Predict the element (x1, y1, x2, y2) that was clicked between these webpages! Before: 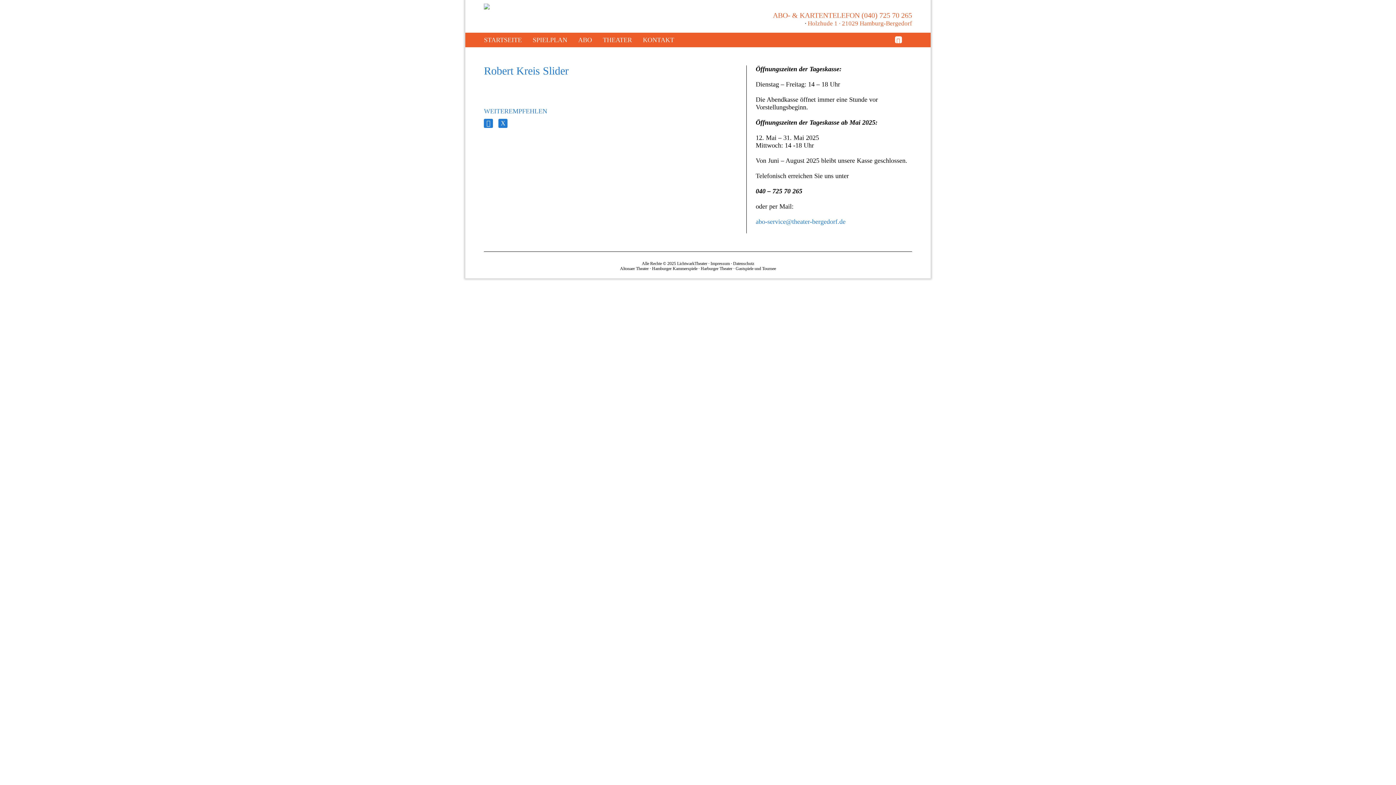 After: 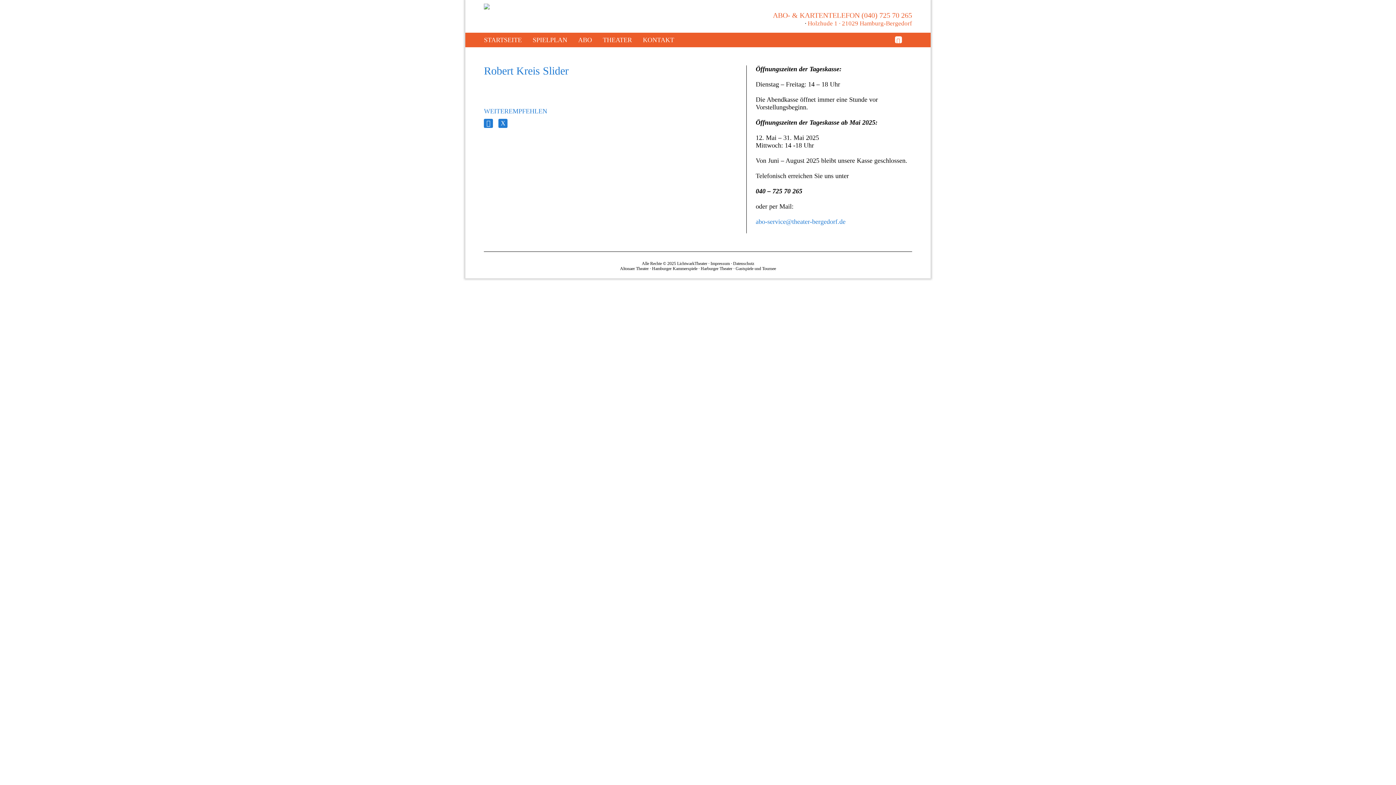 Action: label: Harburger Theater bbox: (700, 266, 732, 271)